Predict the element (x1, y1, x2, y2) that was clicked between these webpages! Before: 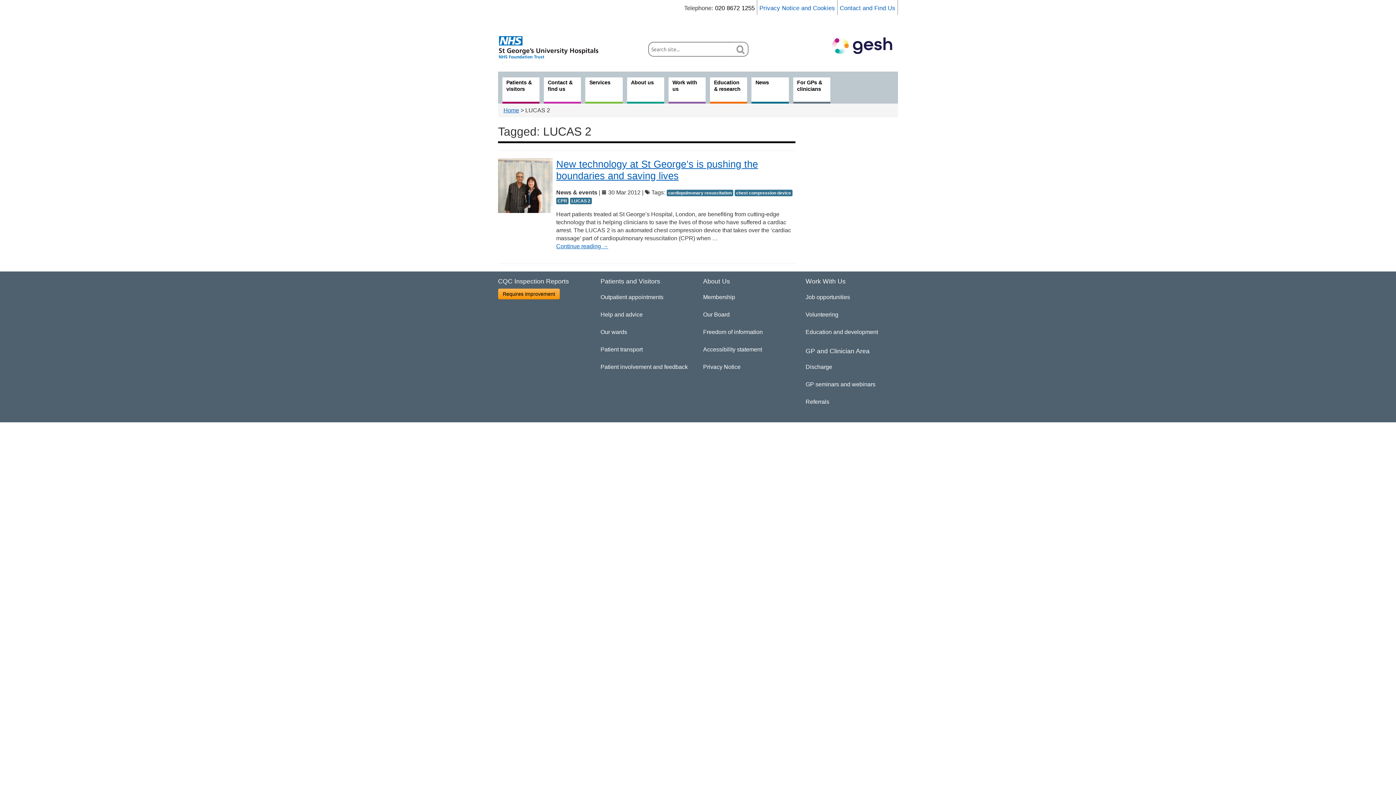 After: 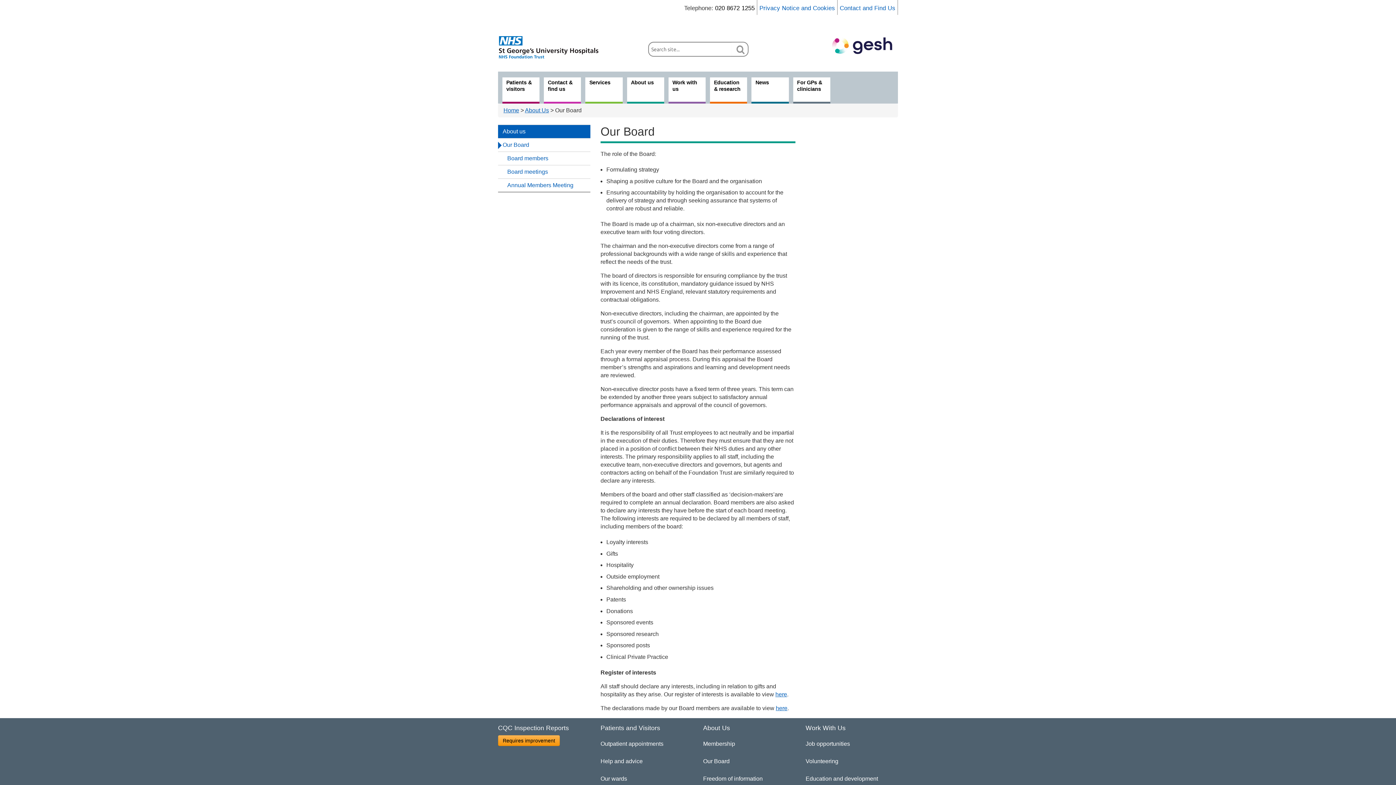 Action: label: Our Board bbox: (703, 306, 729, 323)